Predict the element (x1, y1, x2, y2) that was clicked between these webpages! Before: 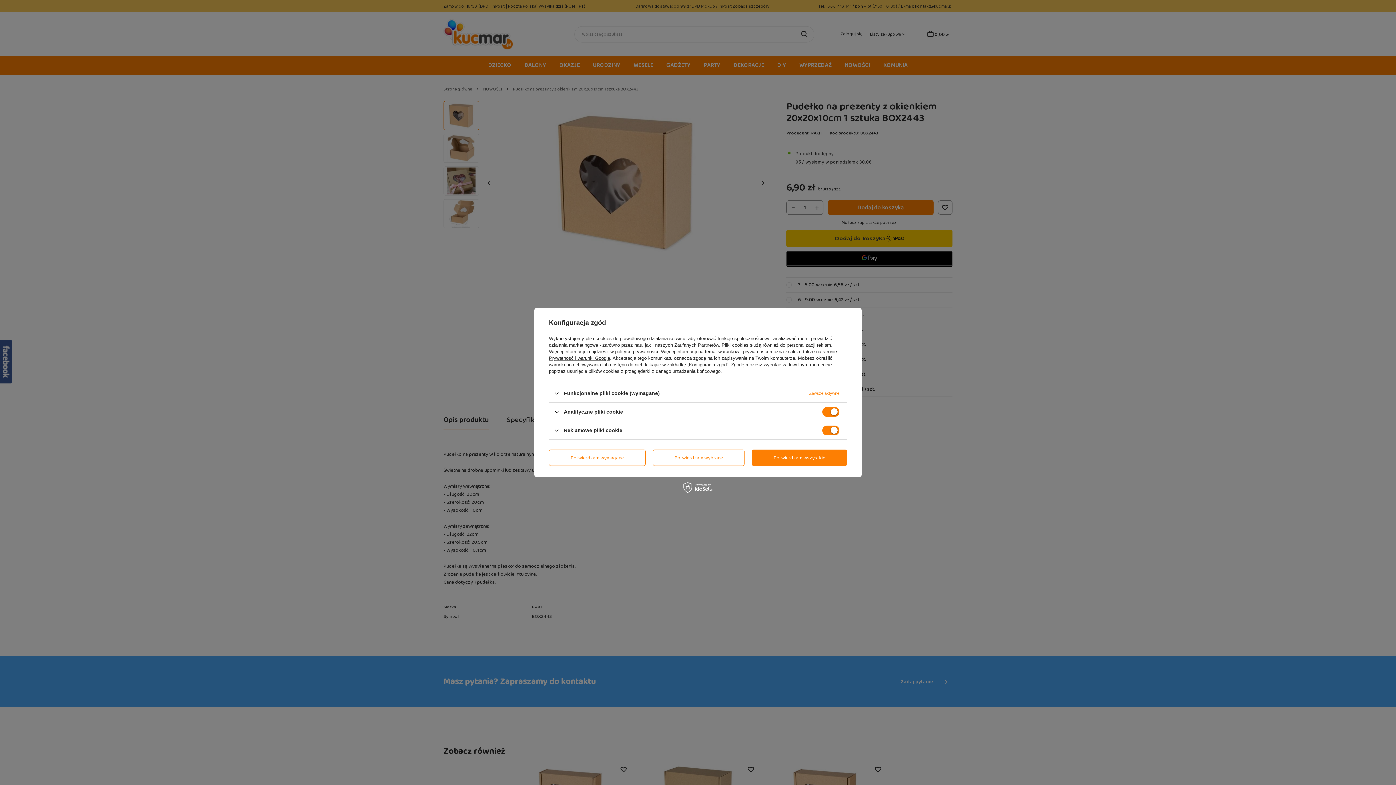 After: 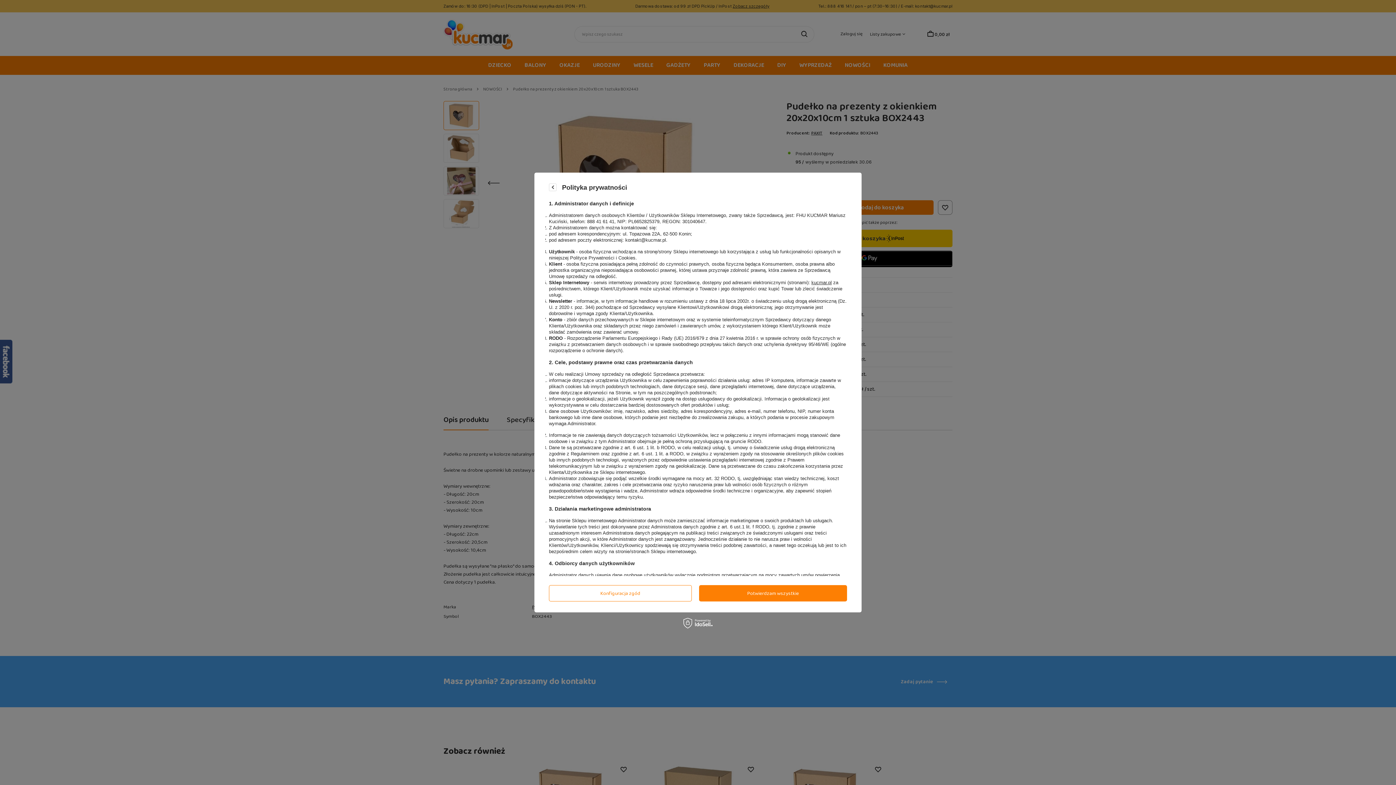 Action: bbox: (615, 349, 658, 354) label: polityce prywatności